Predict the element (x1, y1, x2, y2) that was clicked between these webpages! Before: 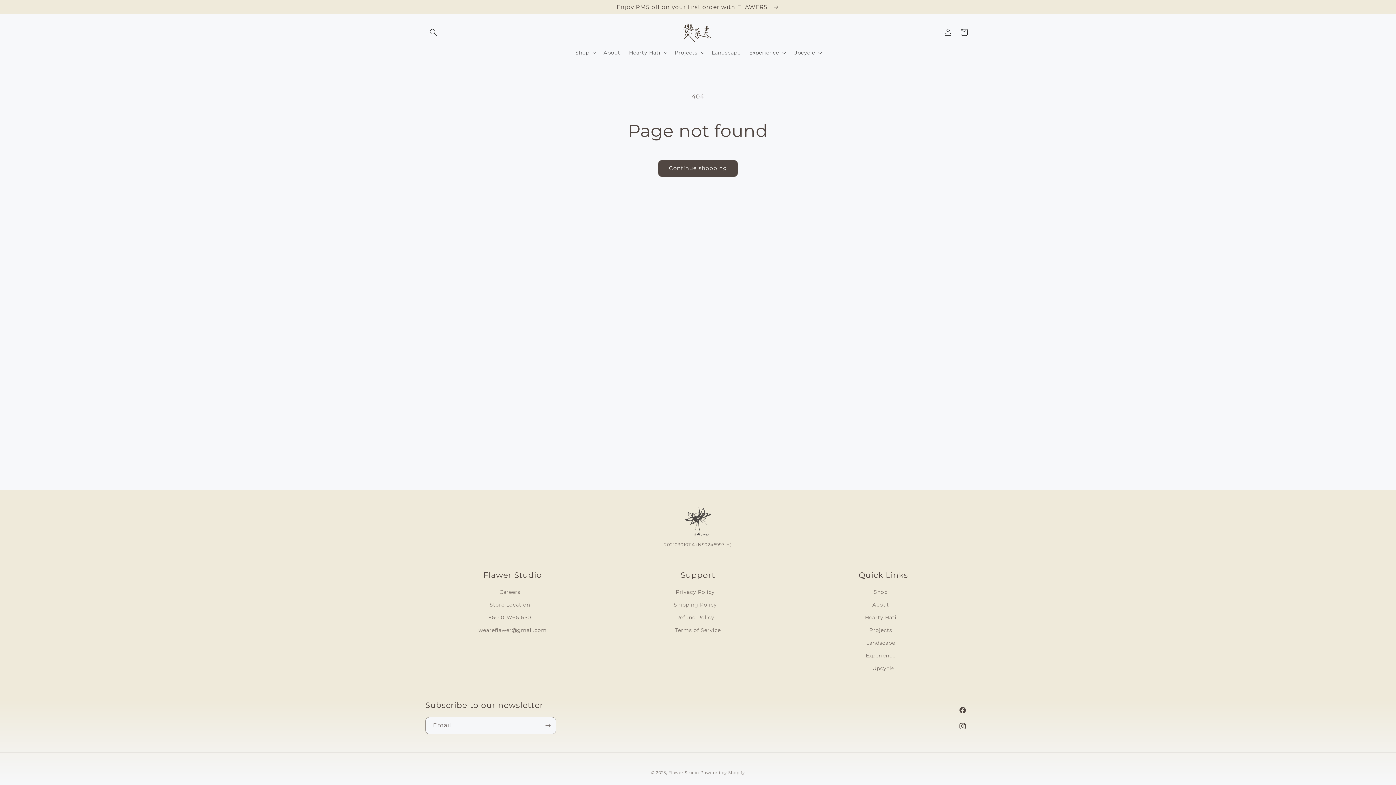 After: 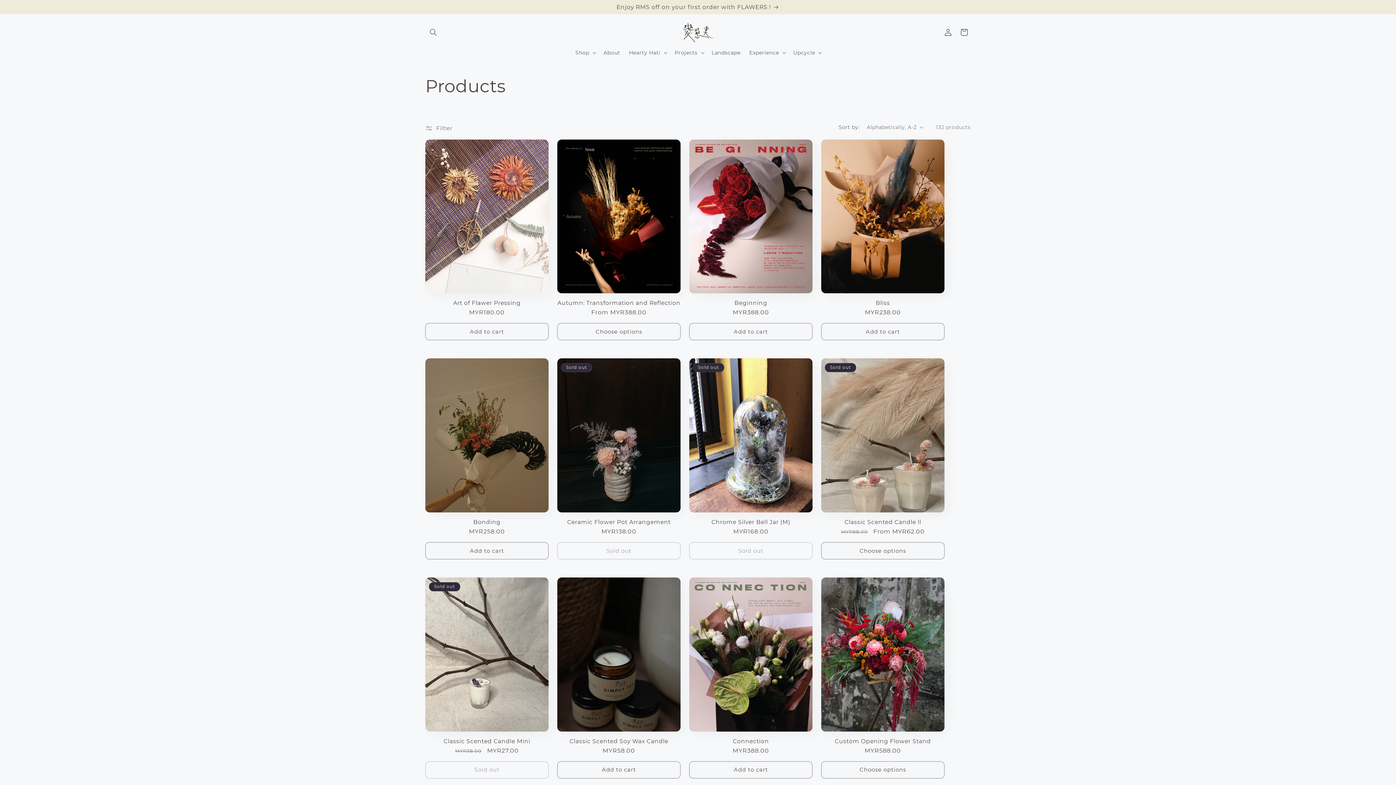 Action: bbox: (873, 588, 887, 598) label: Shop